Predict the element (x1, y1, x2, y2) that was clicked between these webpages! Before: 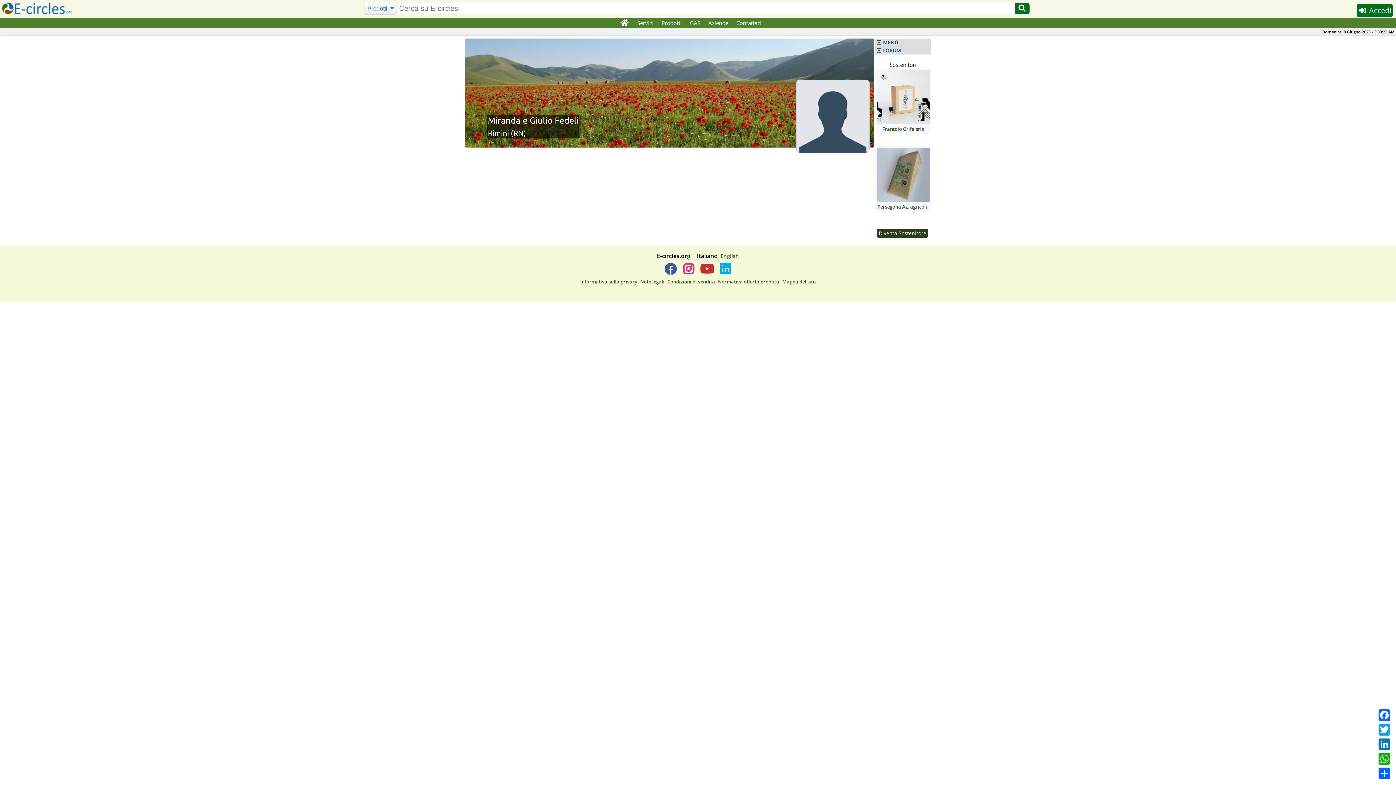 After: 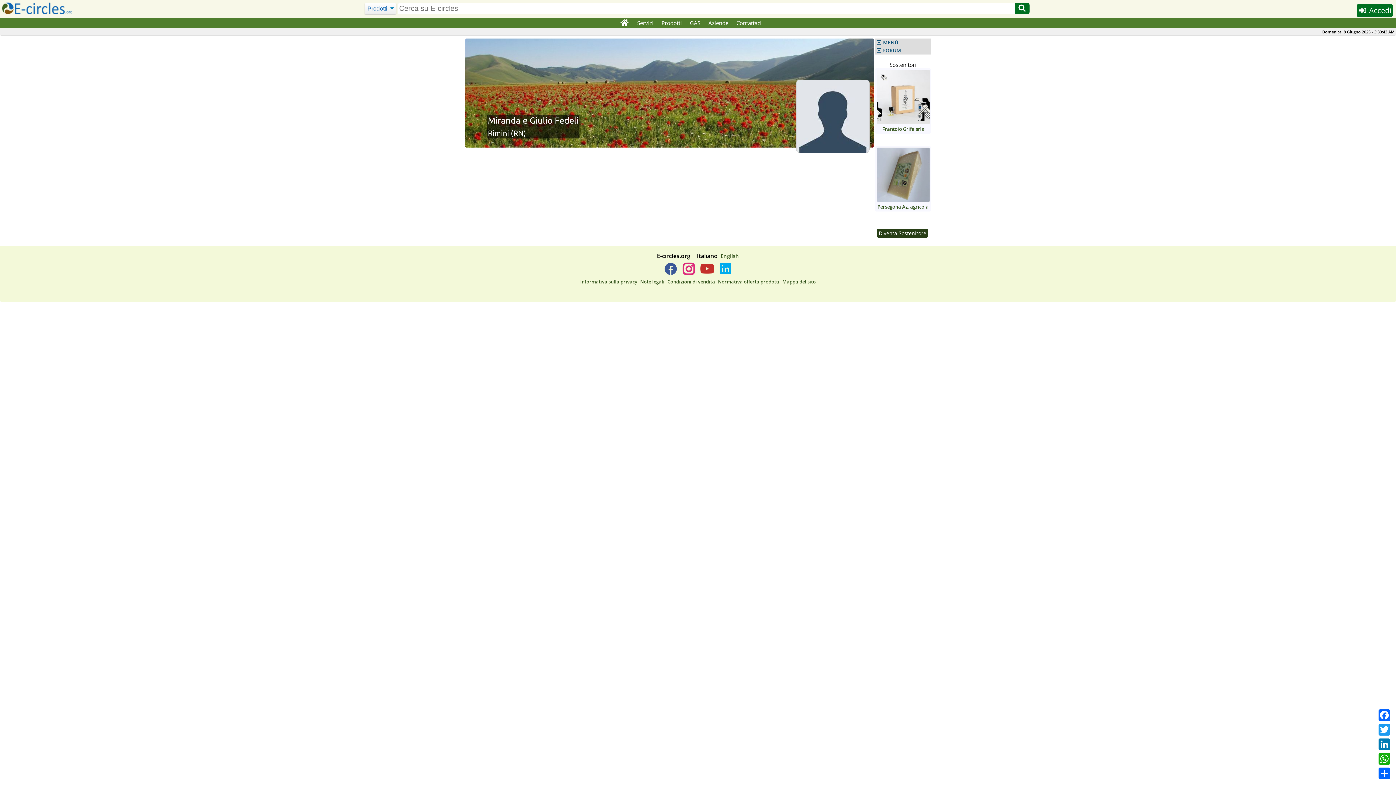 Action: bbox: (681, 268, 696, 275) label: E-circles -> Instagram